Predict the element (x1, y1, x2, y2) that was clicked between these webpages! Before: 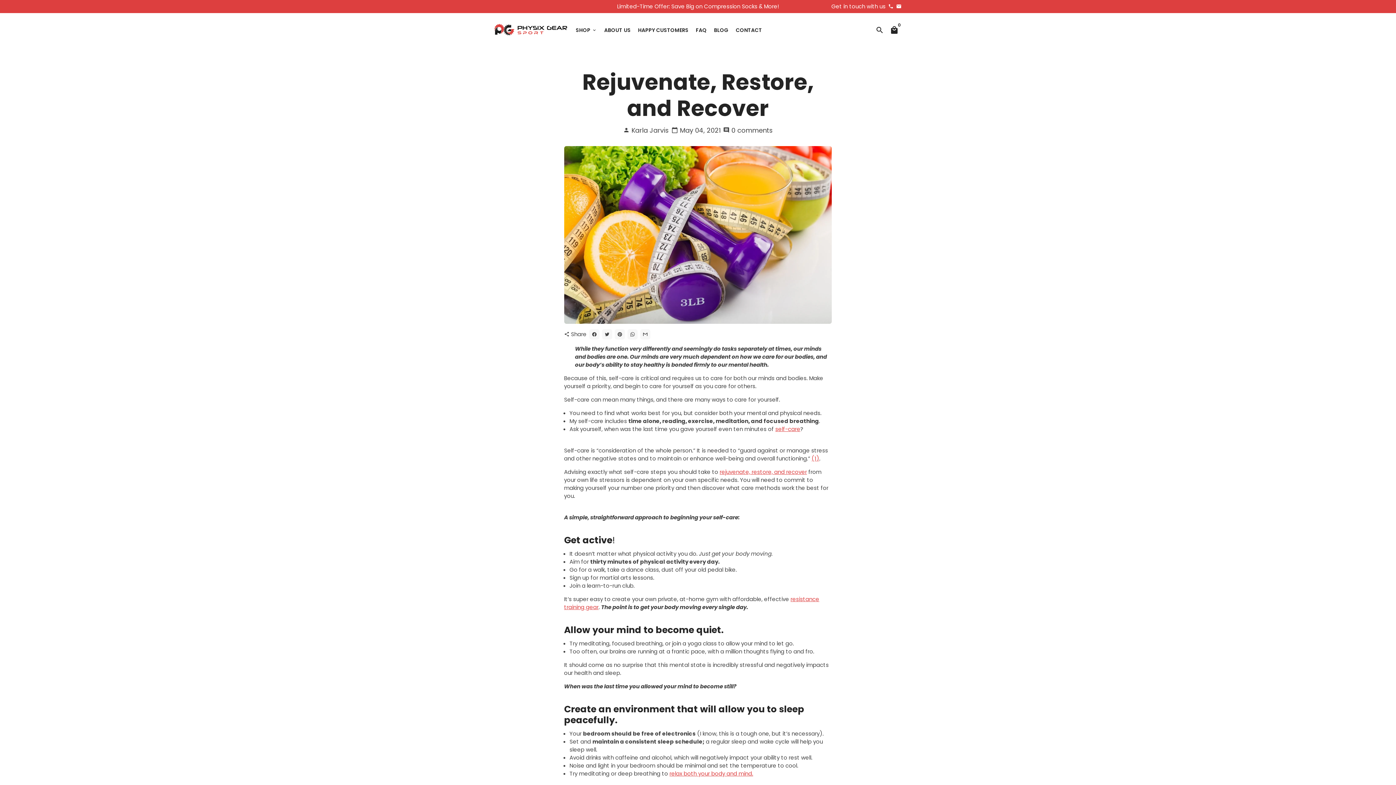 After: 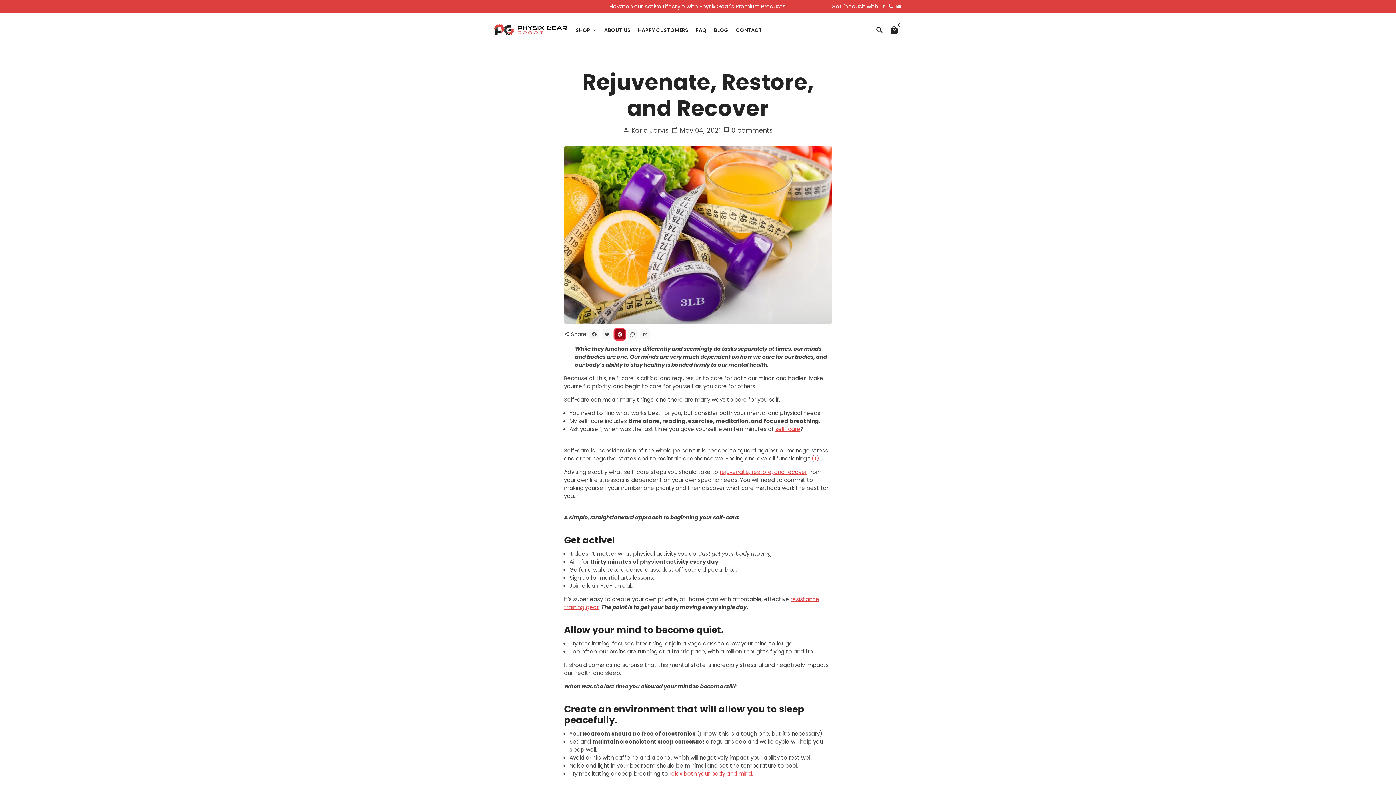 Action: label: Pin on Pinterest bbox: (614, 329, 624, 339)